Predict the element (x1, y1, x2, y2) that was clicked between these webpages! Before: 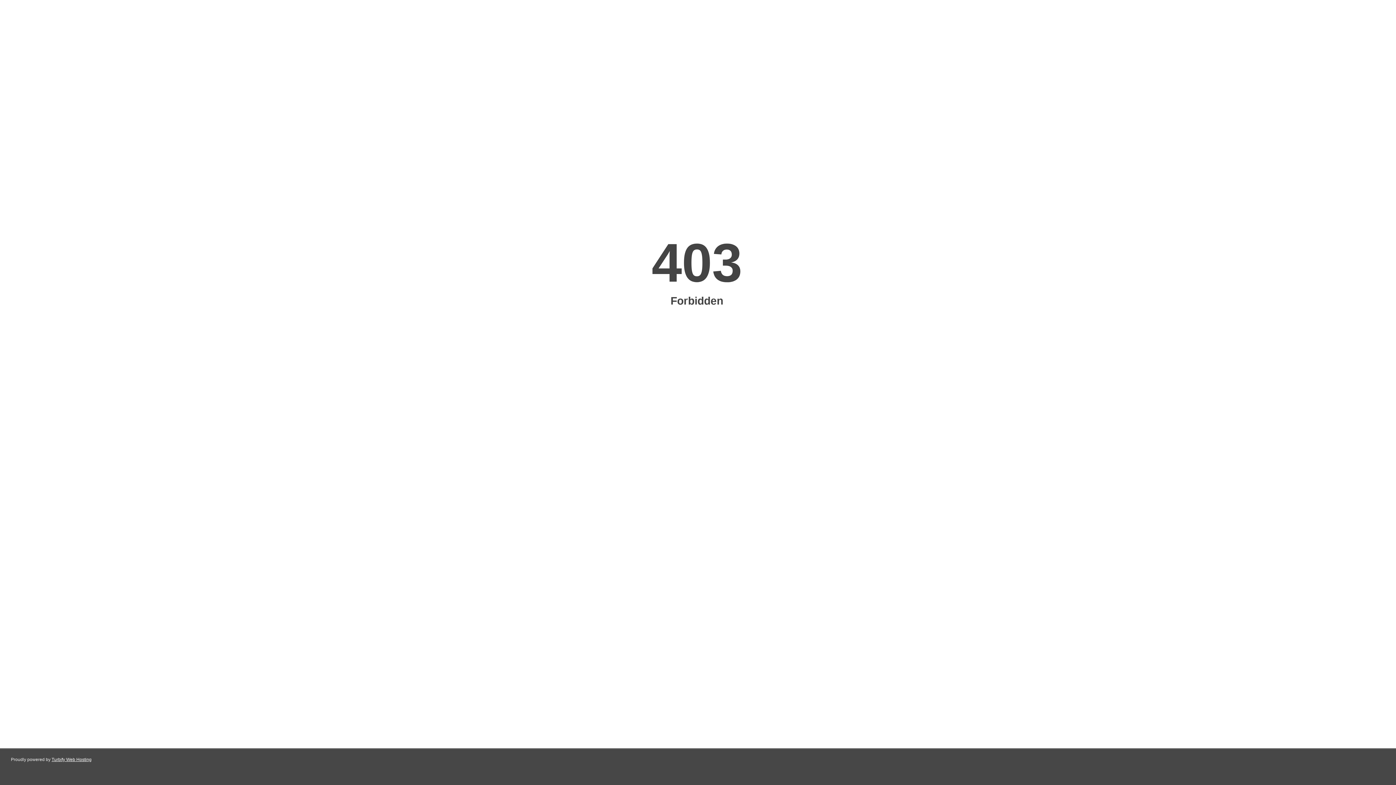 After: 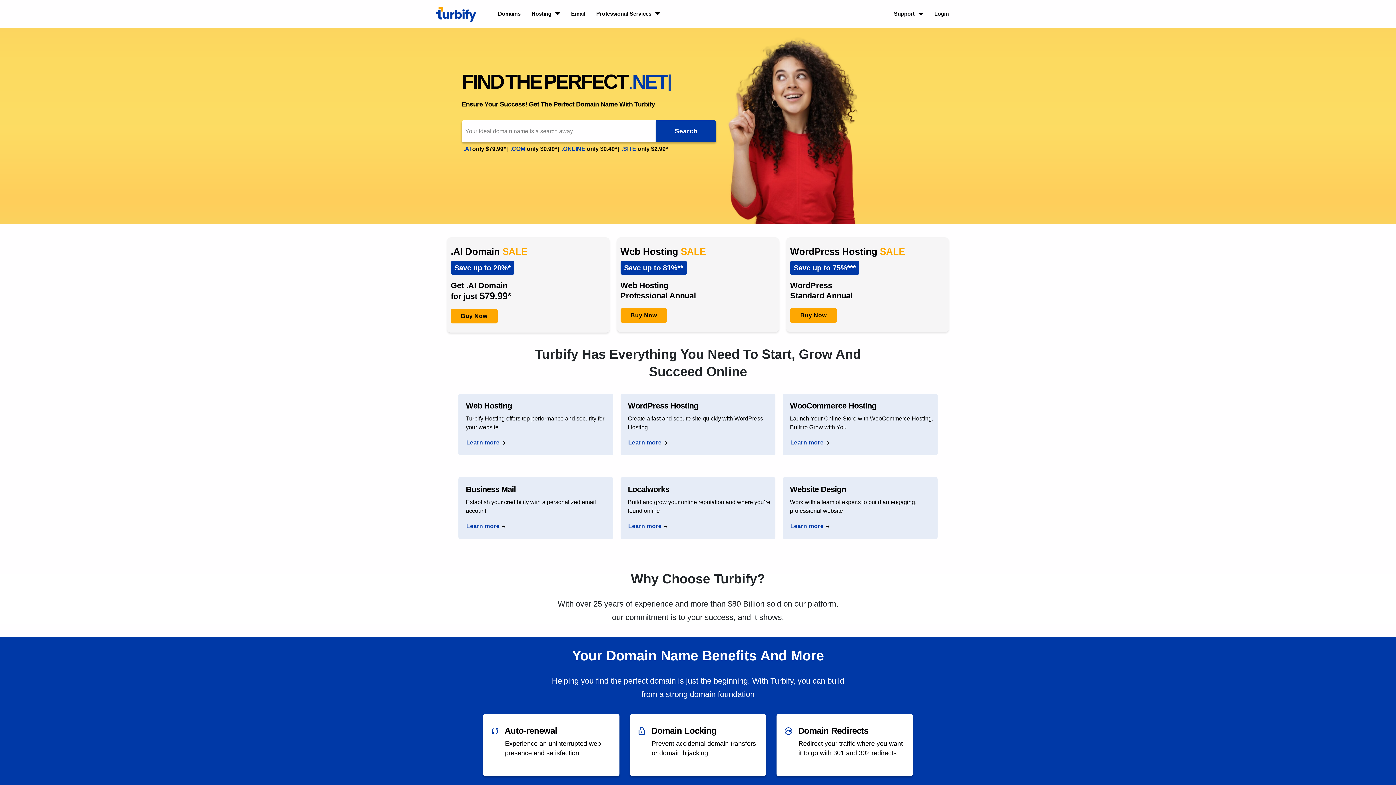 Action: label: Turbify Web Hosting bbox: (51, 757, 91, 762)